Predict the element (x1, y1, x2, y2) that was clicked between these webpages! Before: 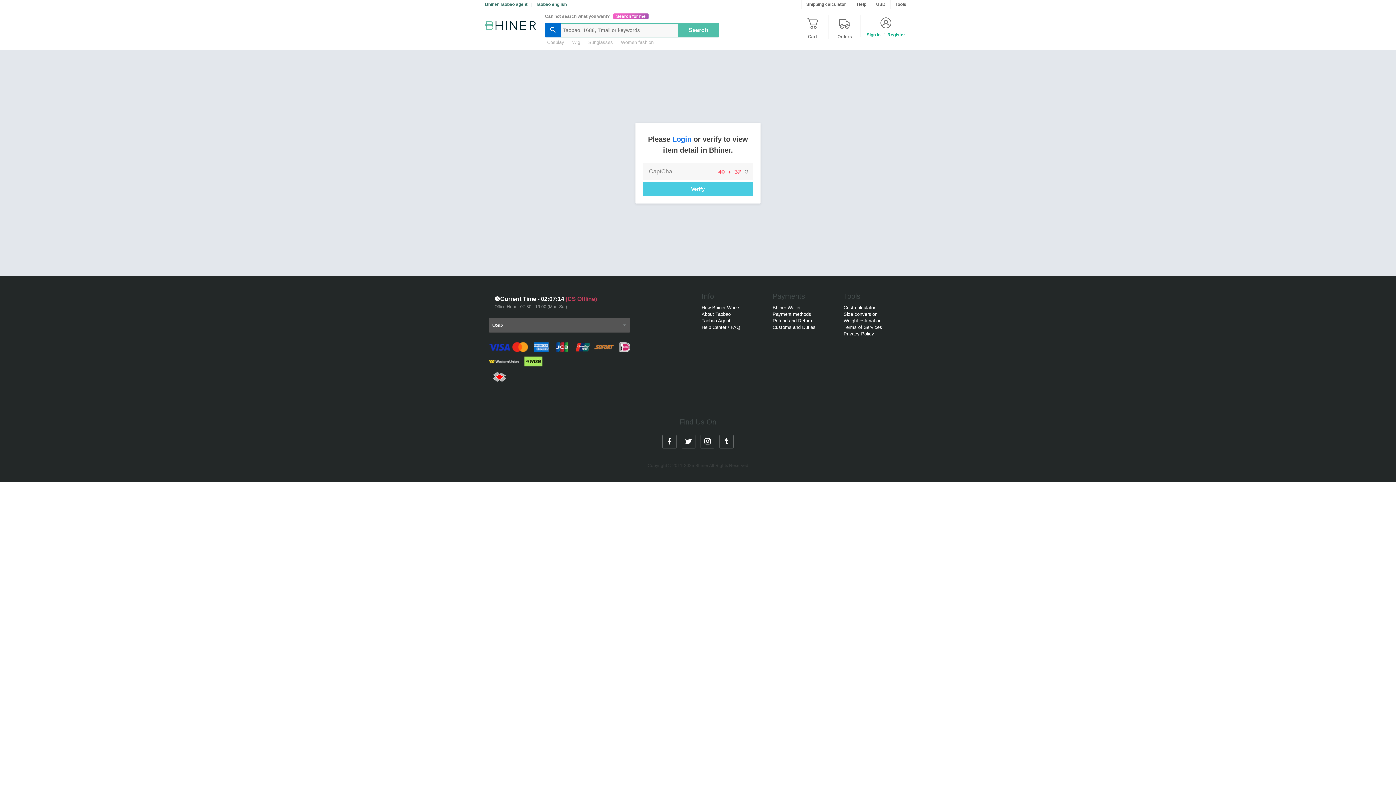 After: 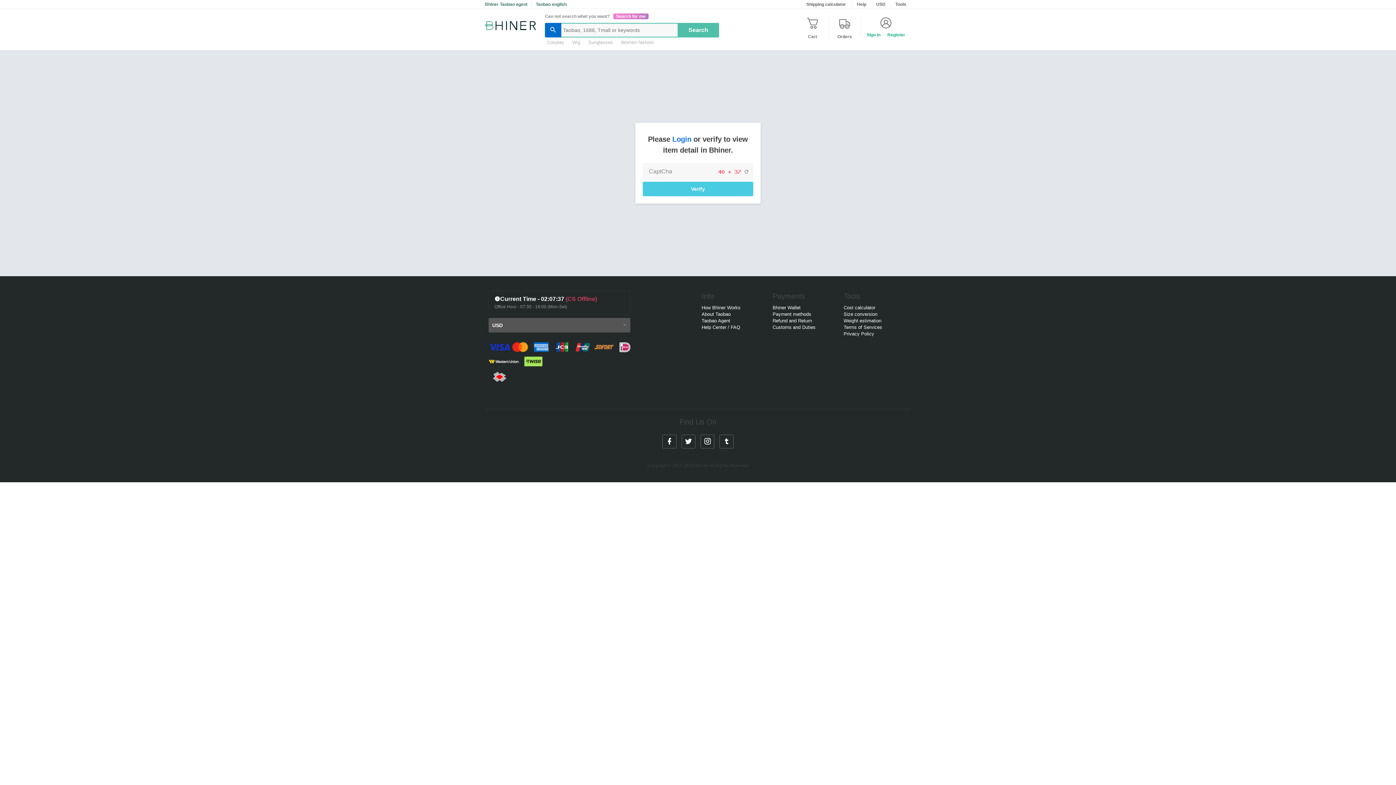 Action: bbox: (613, 13, 648, 19) label: Search for me